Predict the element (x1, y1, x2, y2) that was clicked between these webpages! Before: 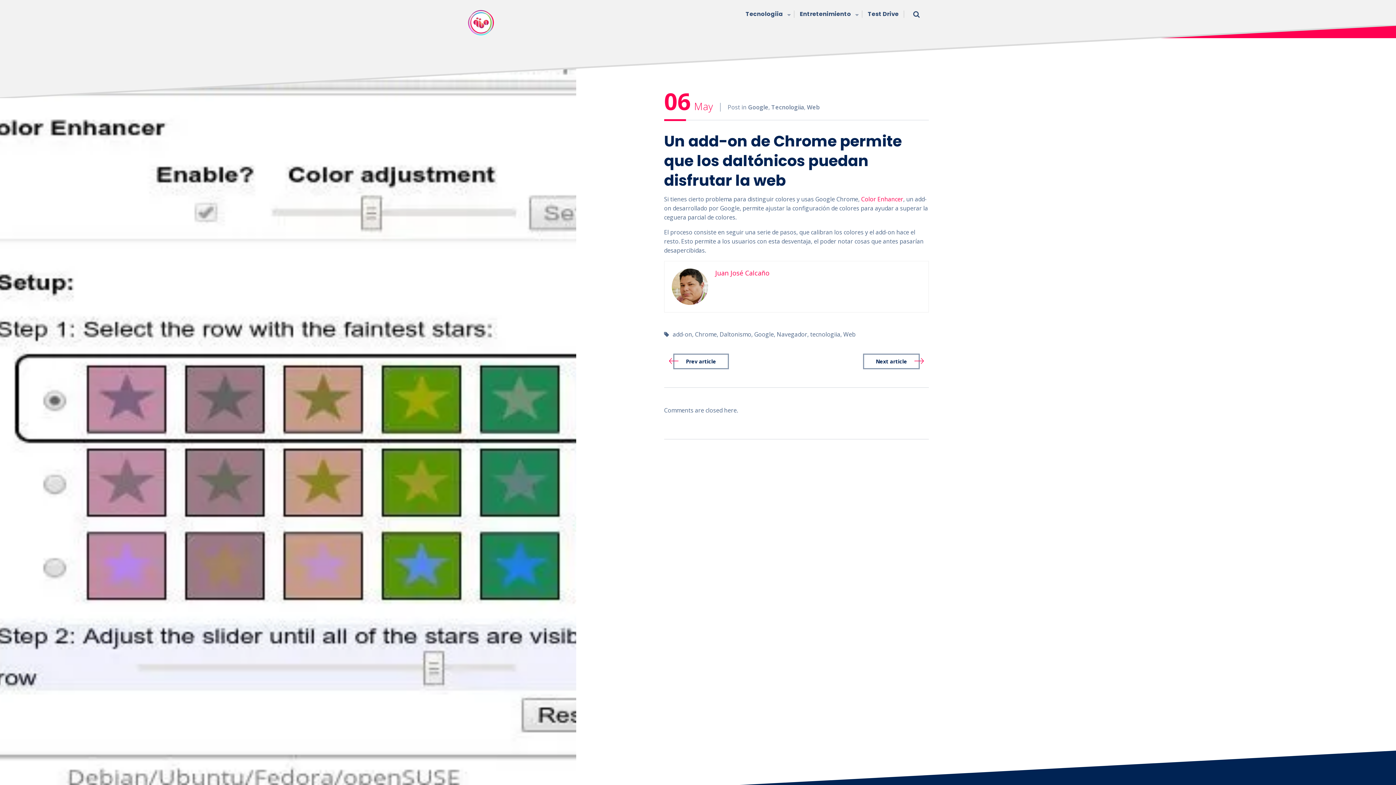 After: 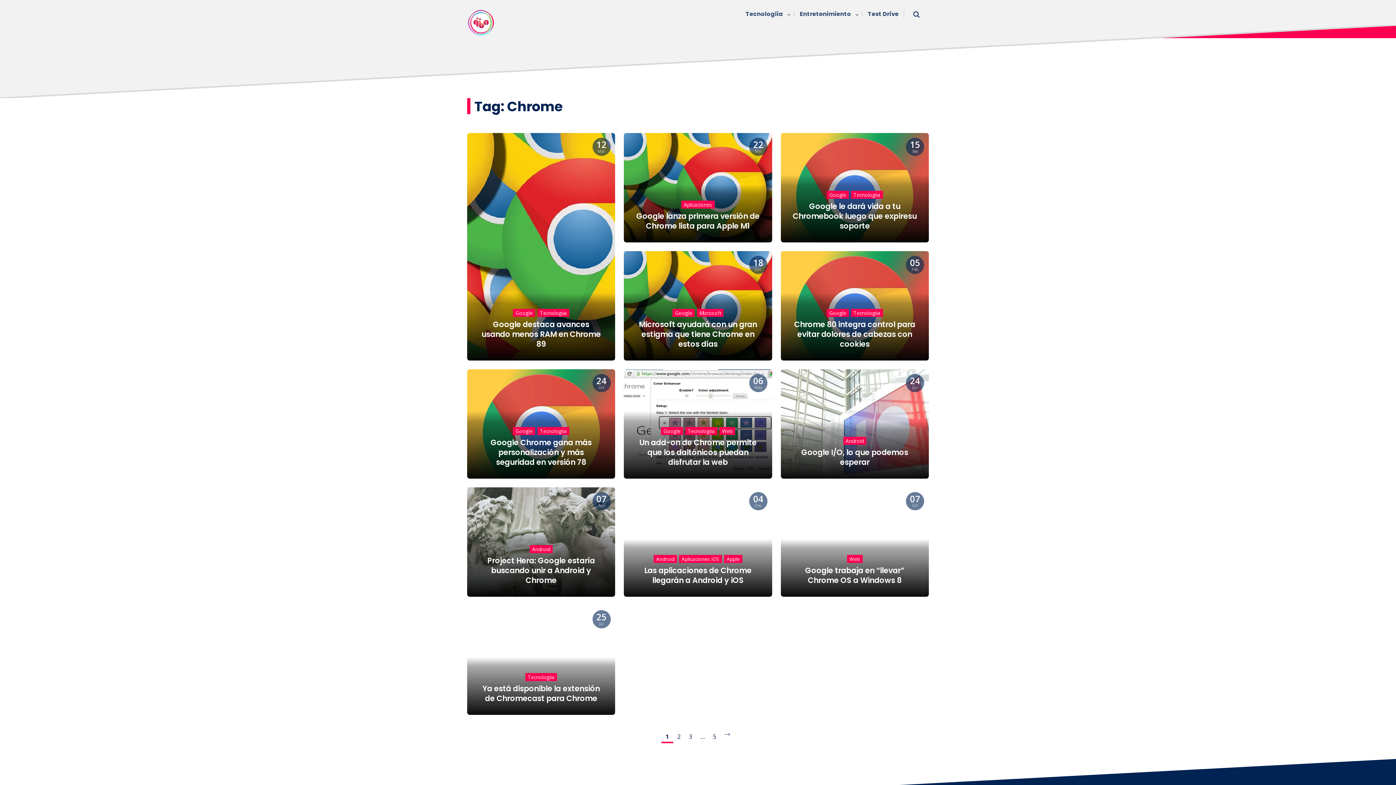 Action: label: Chrome bbox: (695, 330, 716, 338)